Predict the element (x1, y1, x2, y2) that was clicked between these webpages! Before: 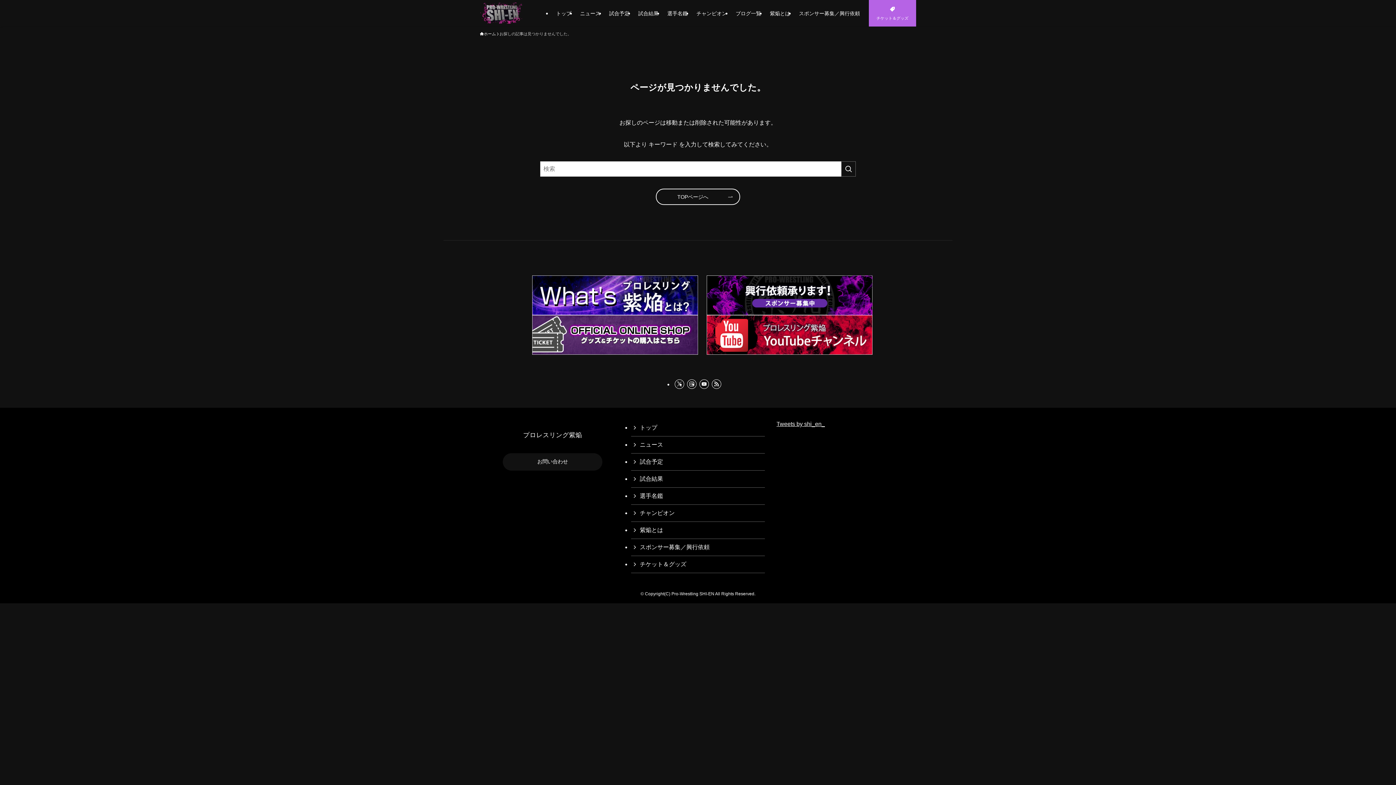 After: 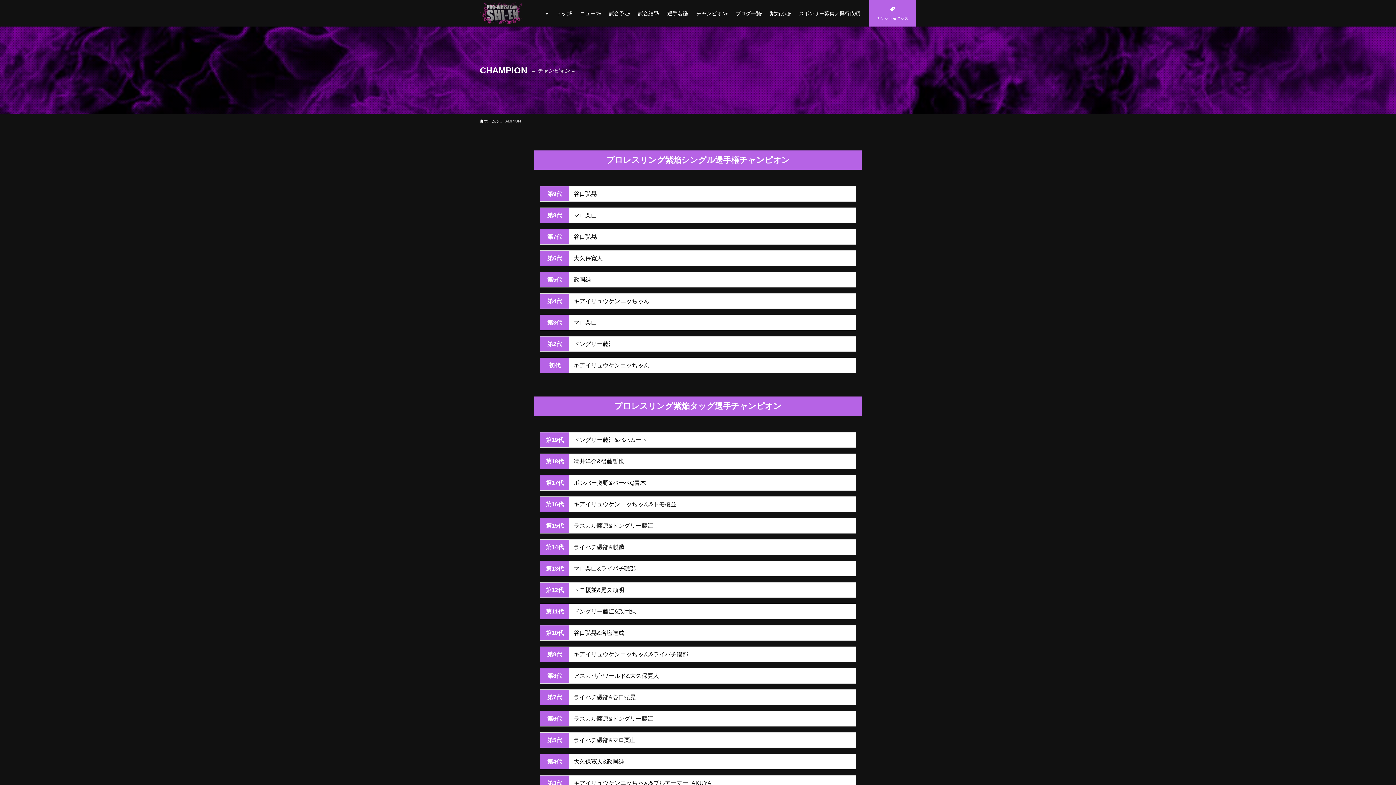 Action: bbox: (631, 505, 765, 522) label: チャンピオン